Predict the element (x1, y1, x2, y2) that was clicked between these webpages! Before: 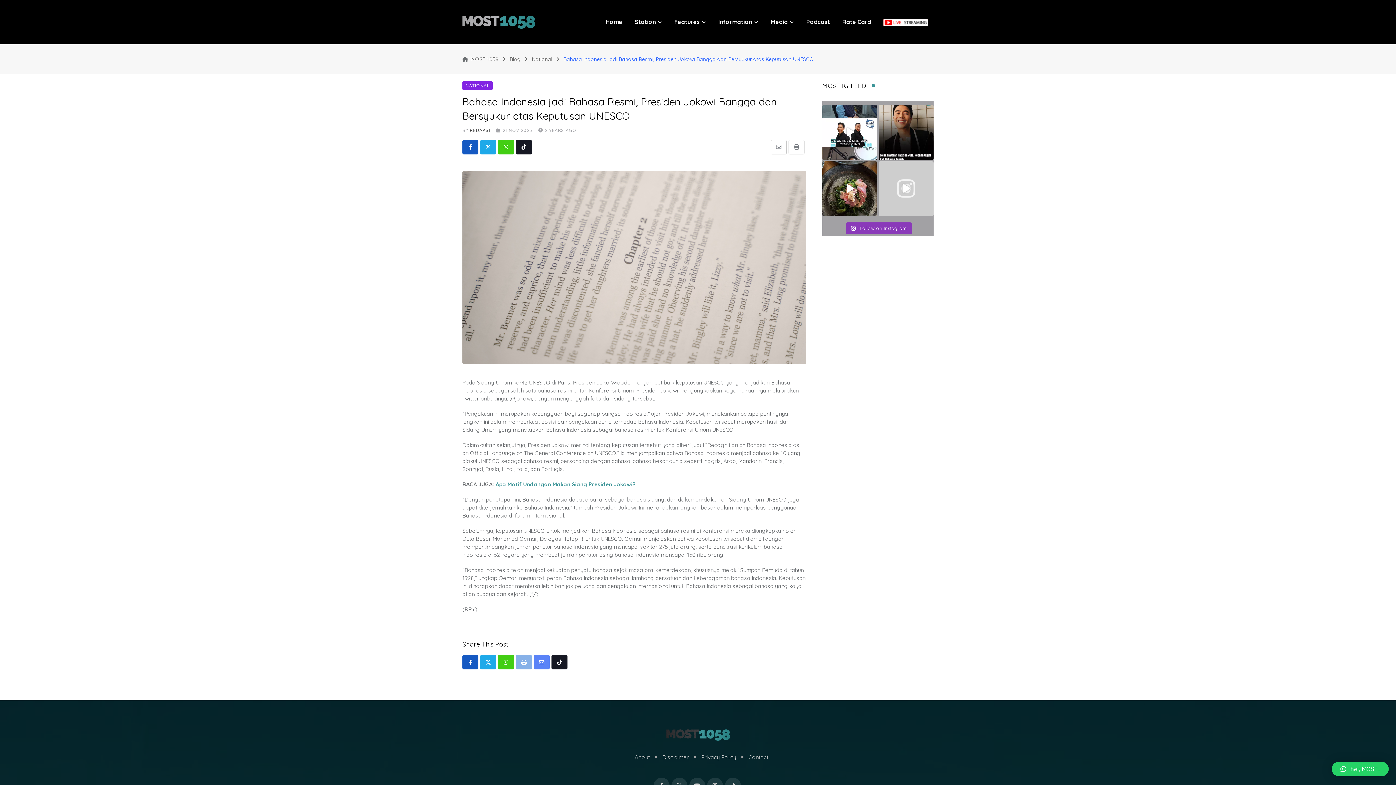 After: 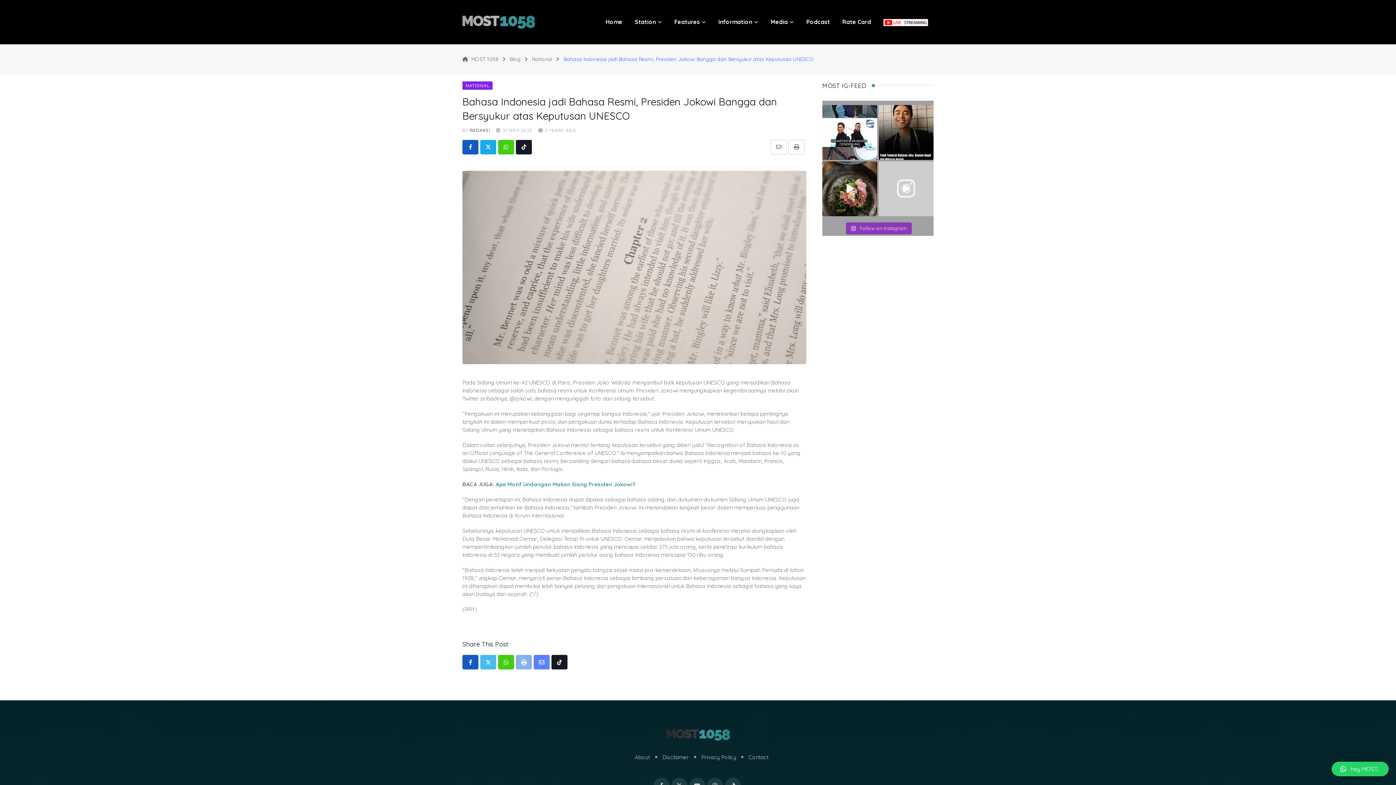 Action: bbox: (480, 655, 496, 669)